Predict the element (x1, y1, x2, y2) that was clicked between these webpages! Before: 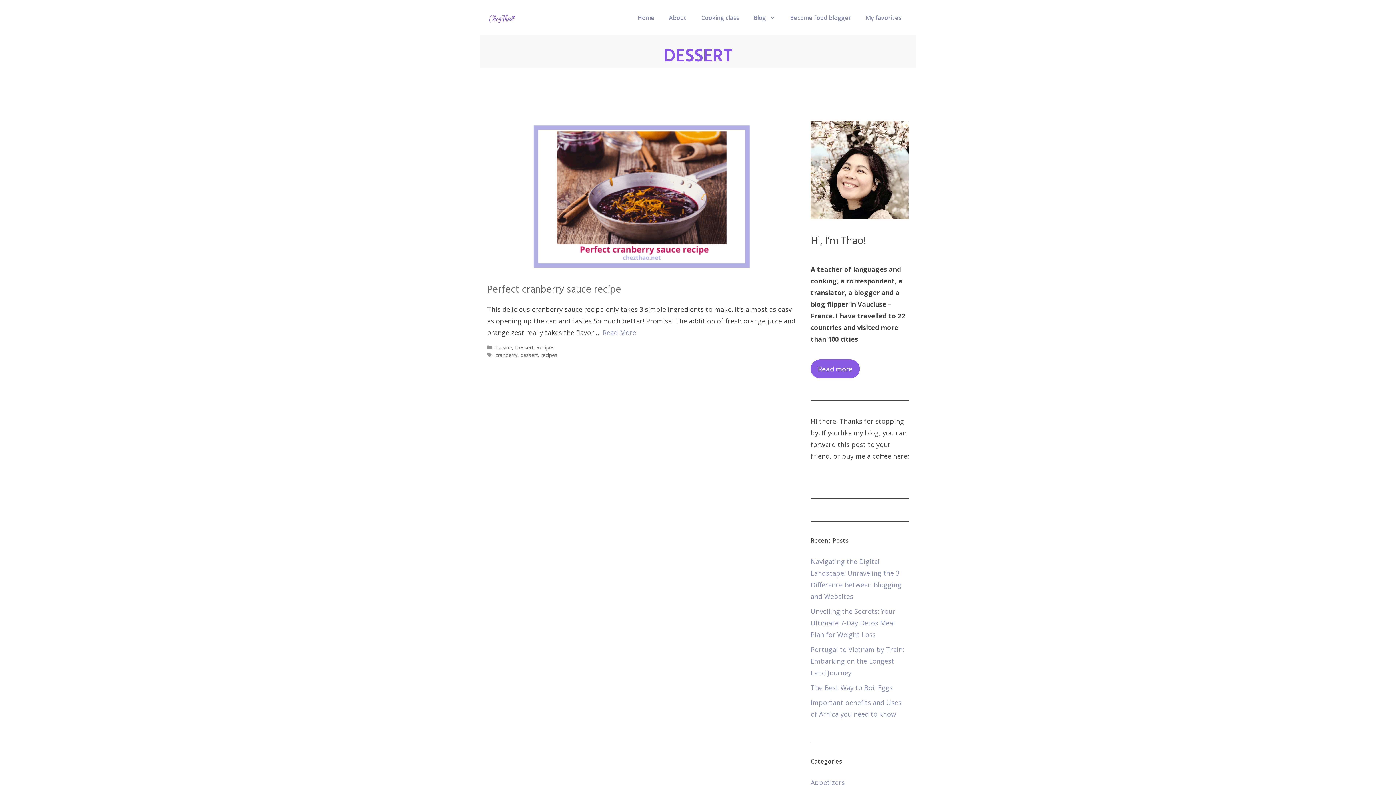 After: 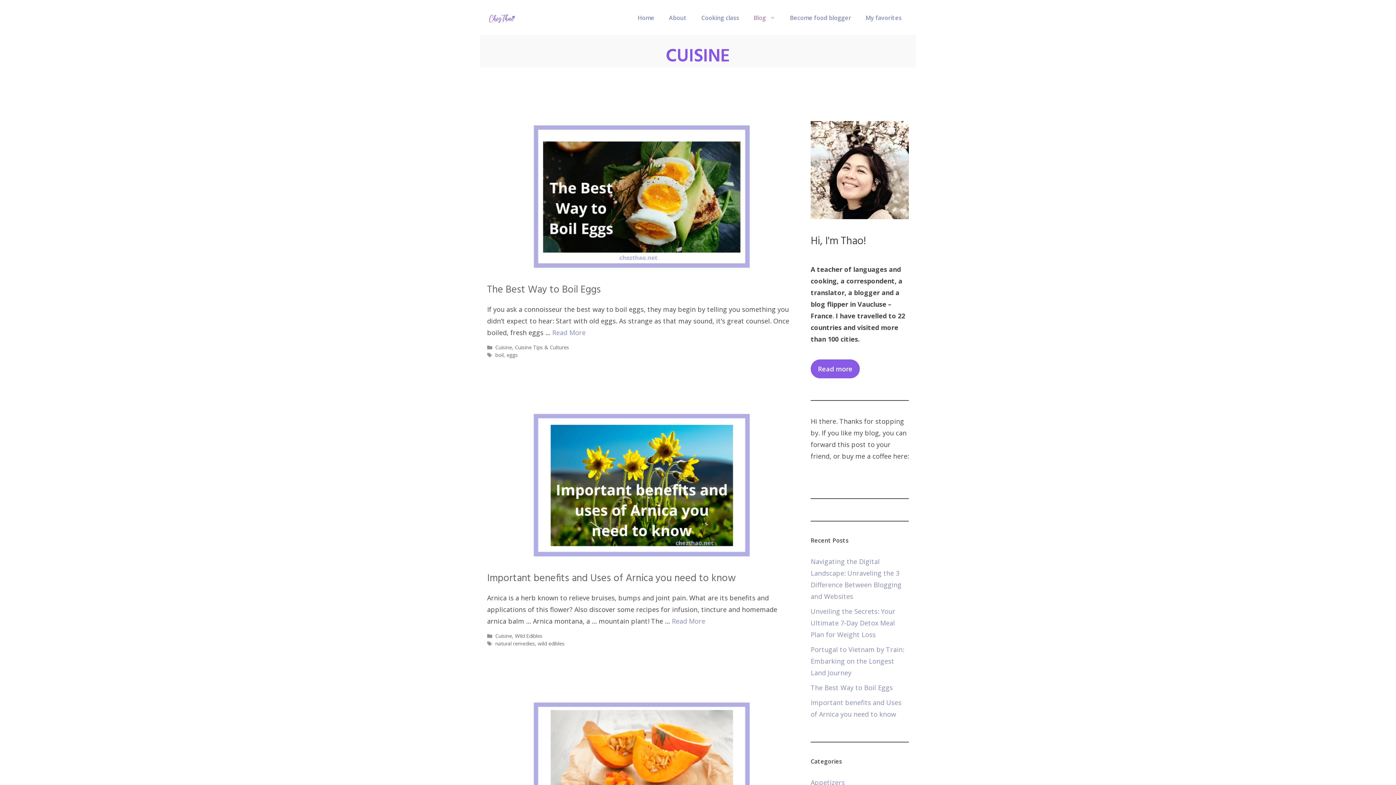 Action: label: Cuisine bbox: (495, 344, 512, 350)